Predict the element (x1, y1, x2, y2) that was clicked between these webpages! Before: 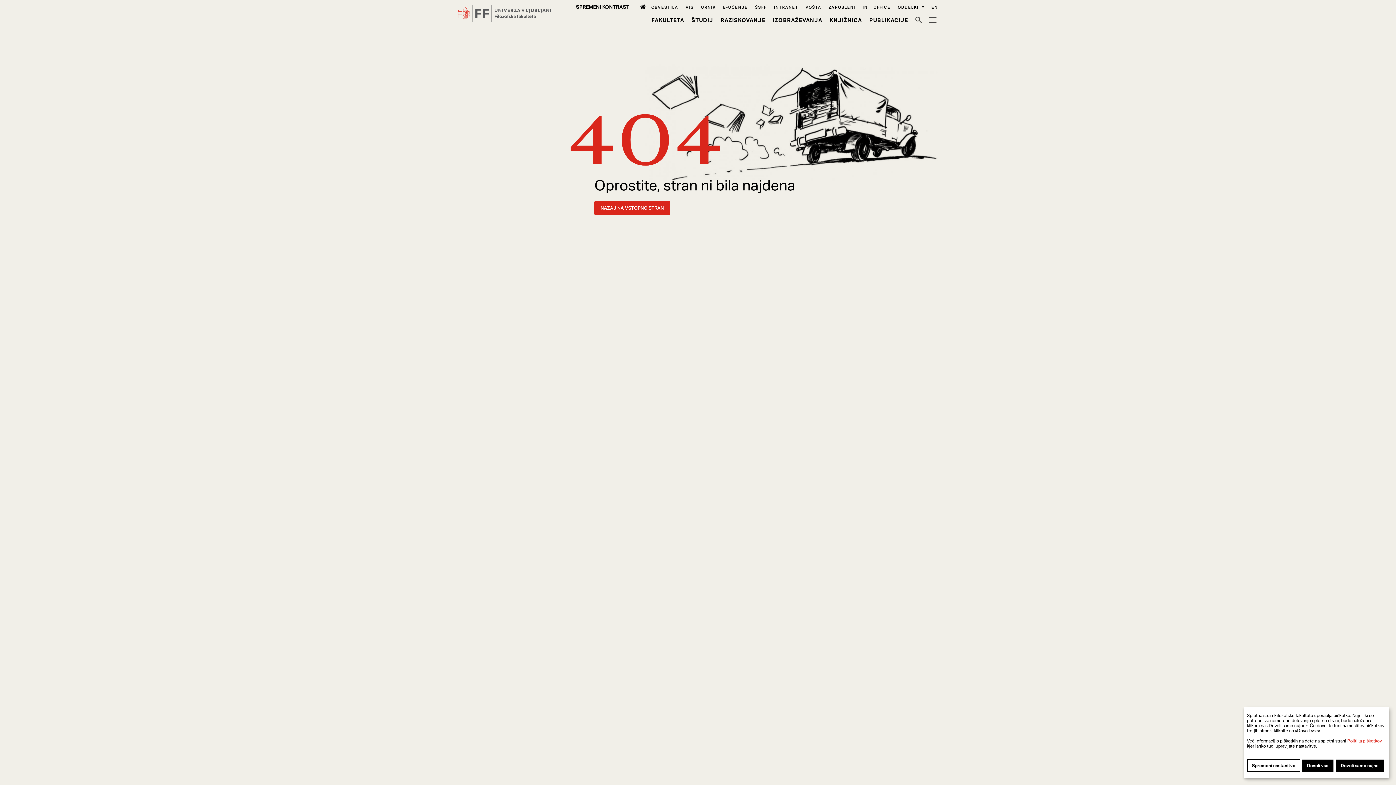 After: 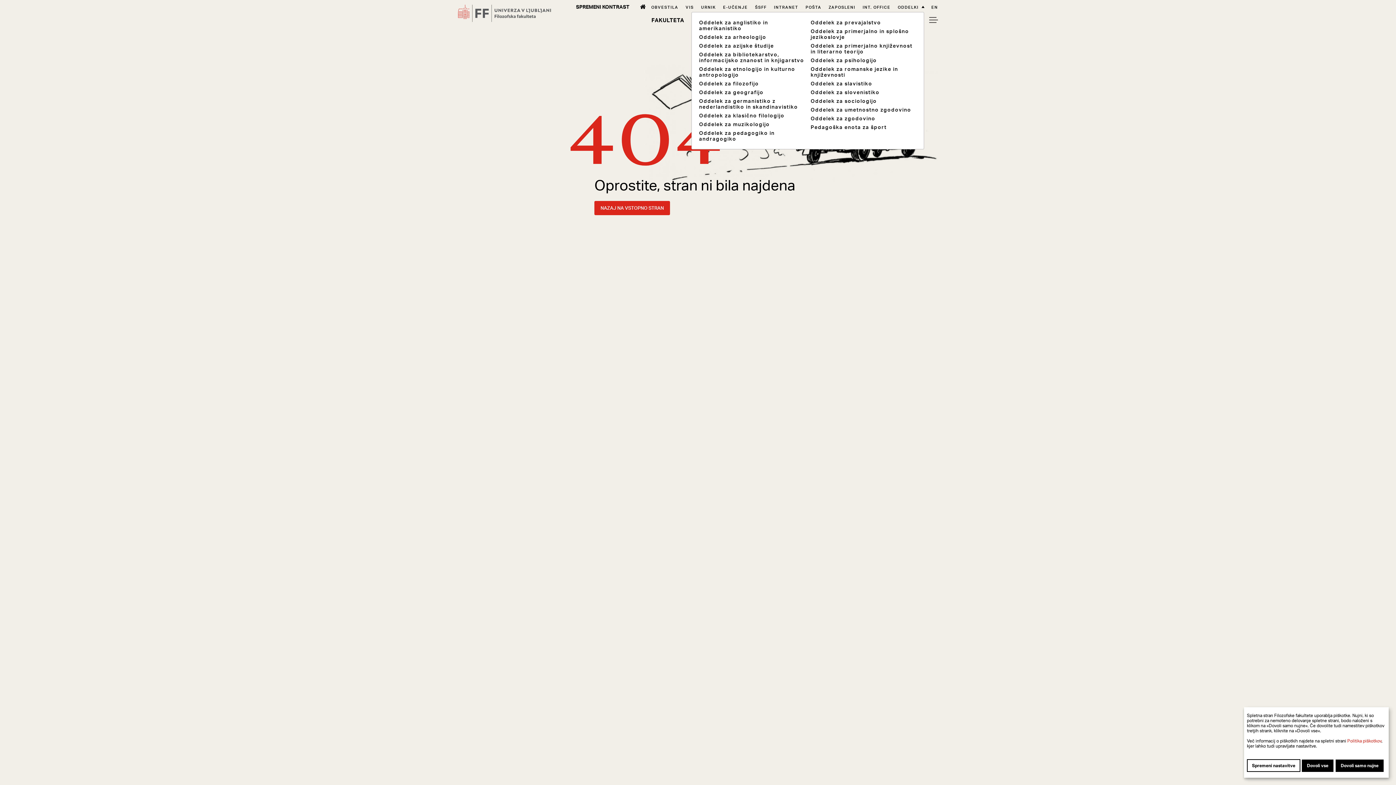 Action: bbox: (898, 4, 924, 10) label: ODDELKI